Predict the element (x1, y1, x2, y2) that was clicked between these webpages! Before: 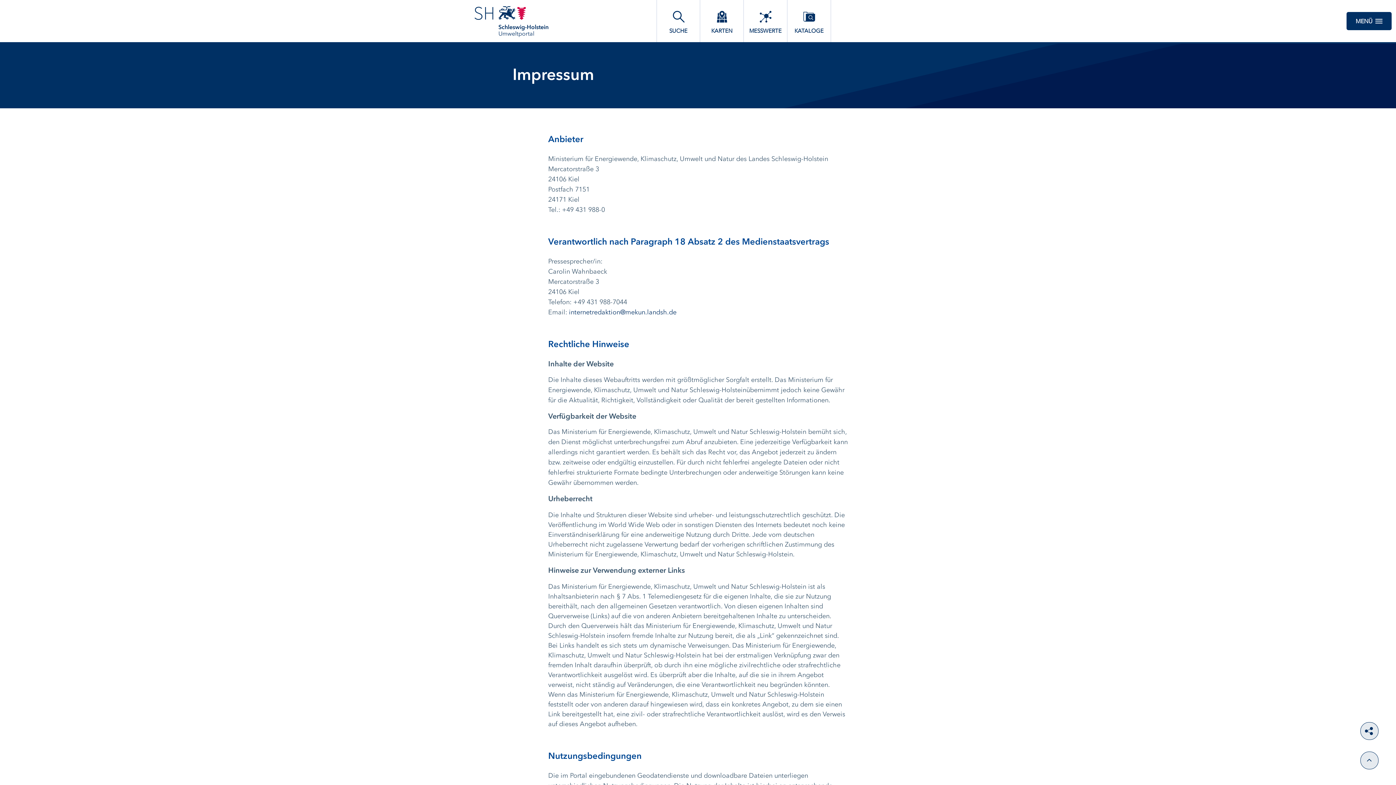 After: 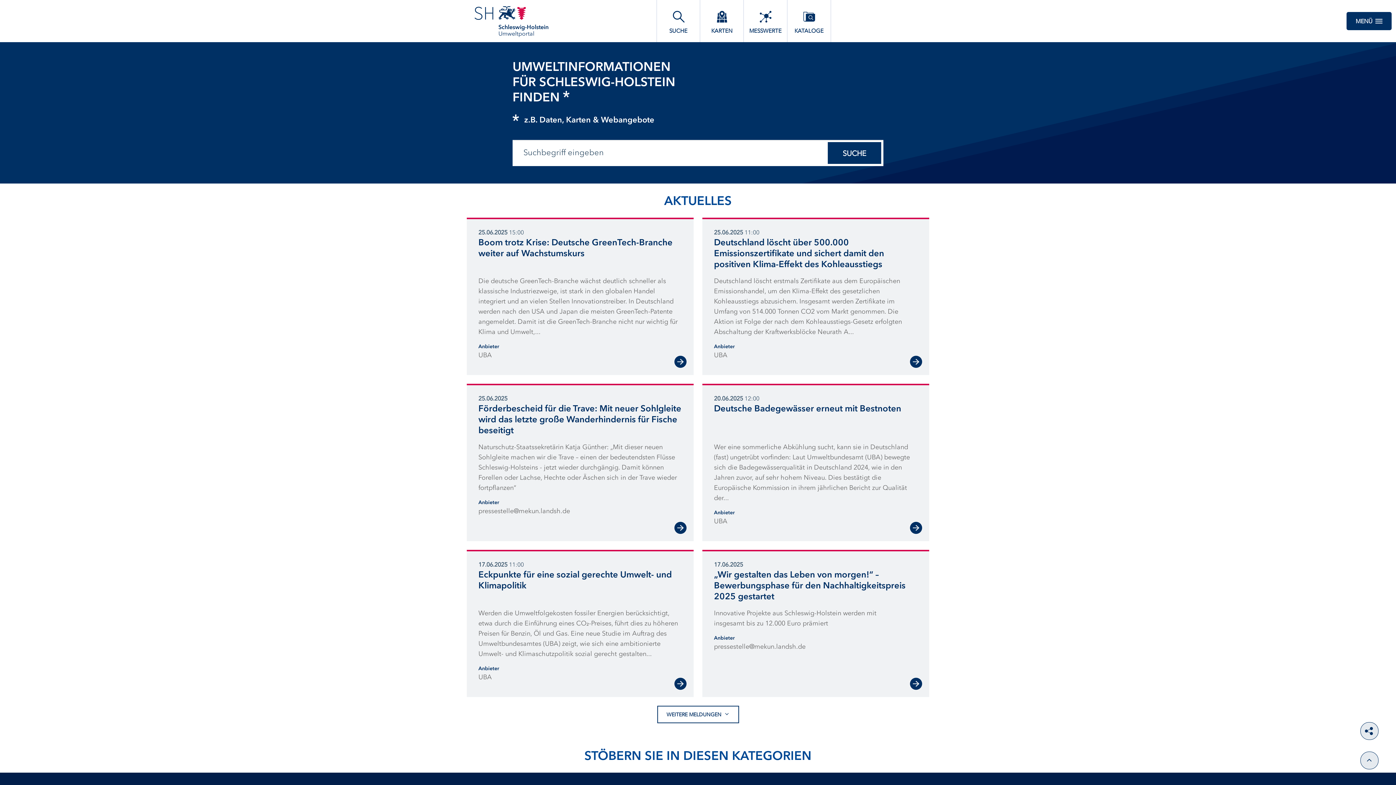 Action: label: Schleswig-Holstein

Umweltportal bbox: (466, -1, 638, 28)